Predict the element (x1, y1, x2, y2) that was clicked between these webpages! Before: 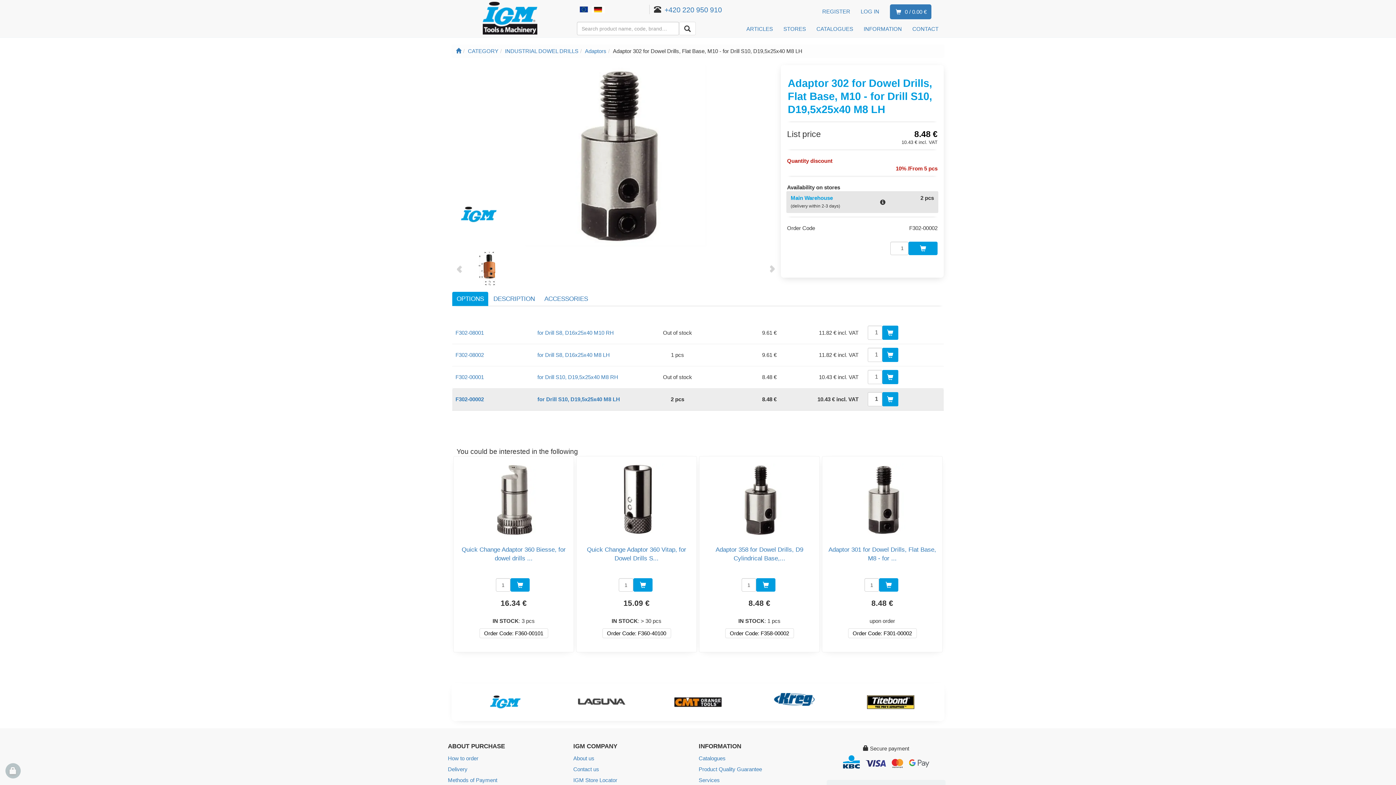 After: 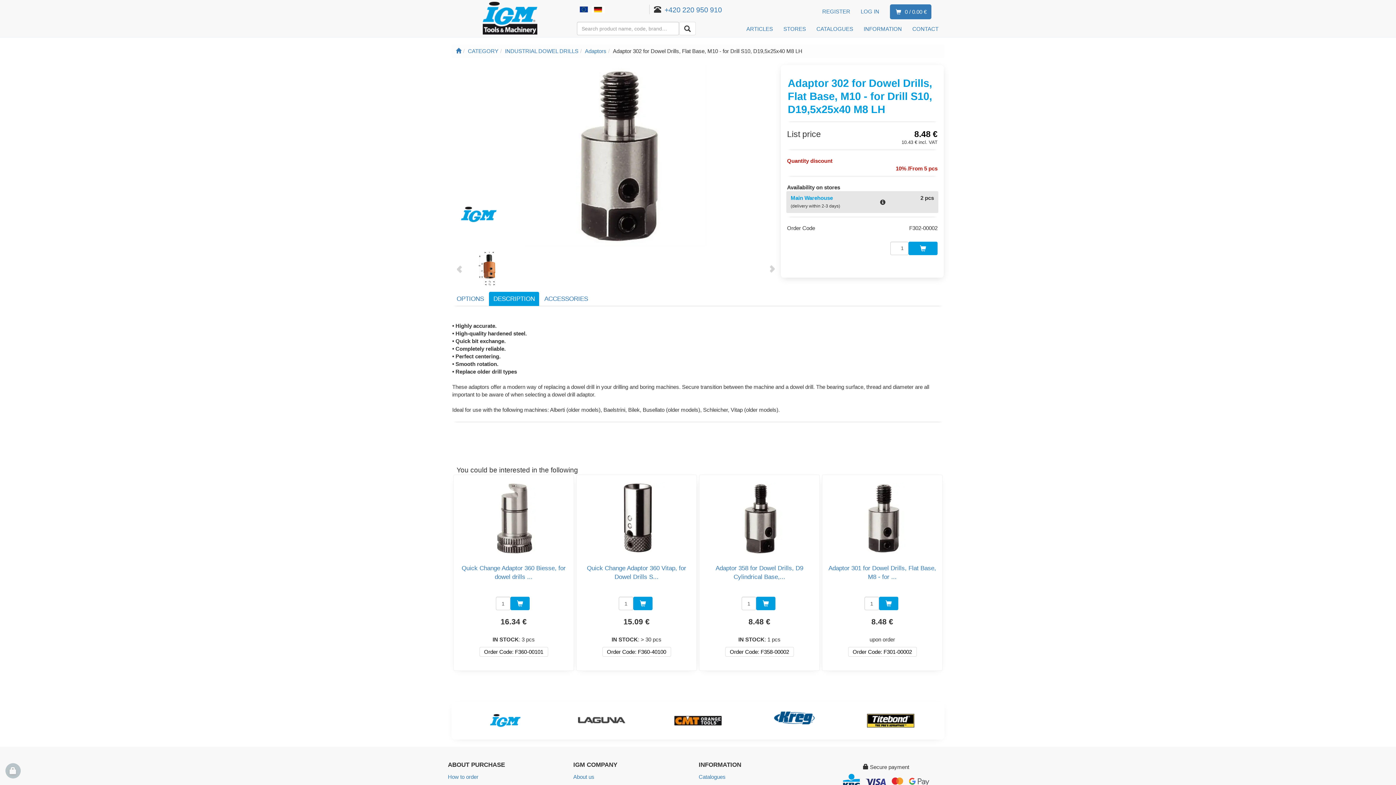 Action: label: DESCRIPTION bbox: (489, 292, 539, 306)